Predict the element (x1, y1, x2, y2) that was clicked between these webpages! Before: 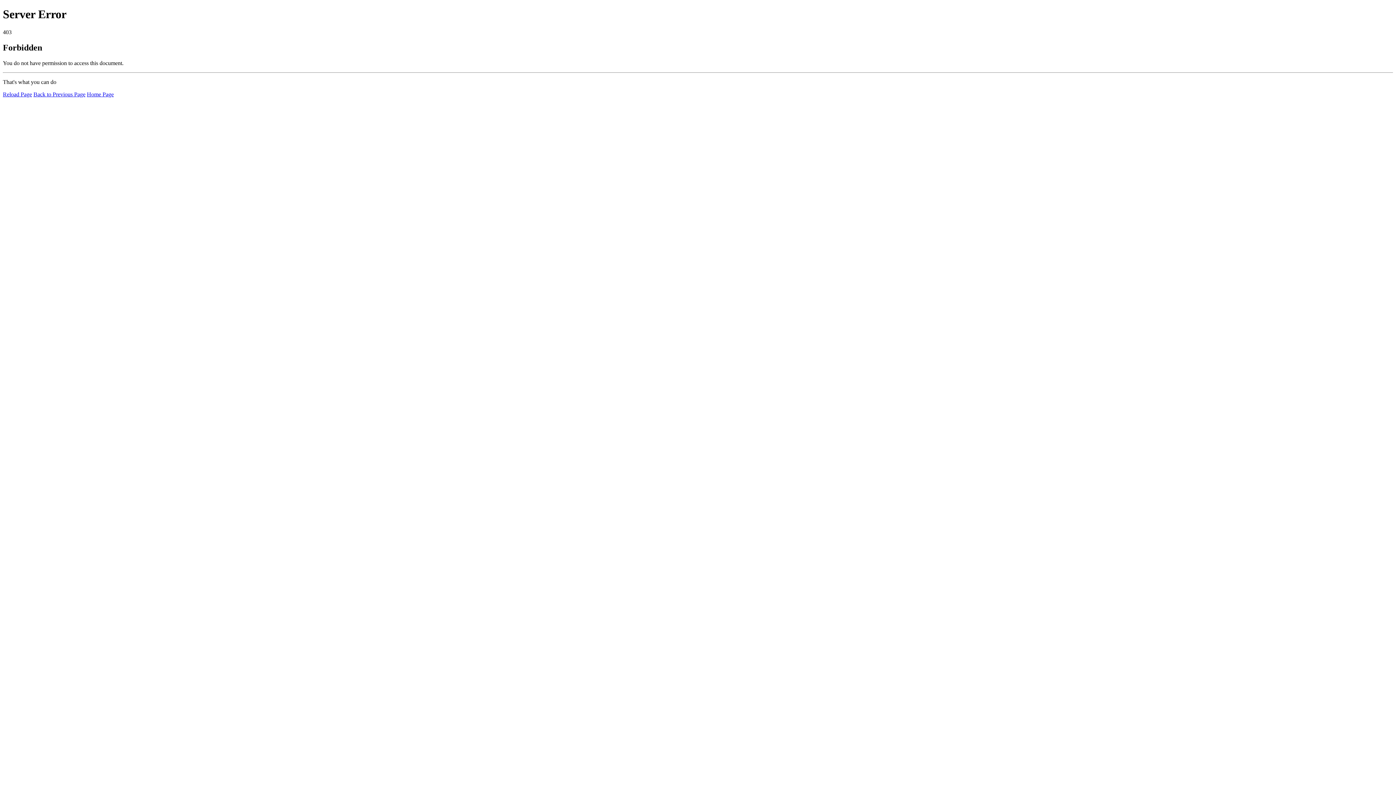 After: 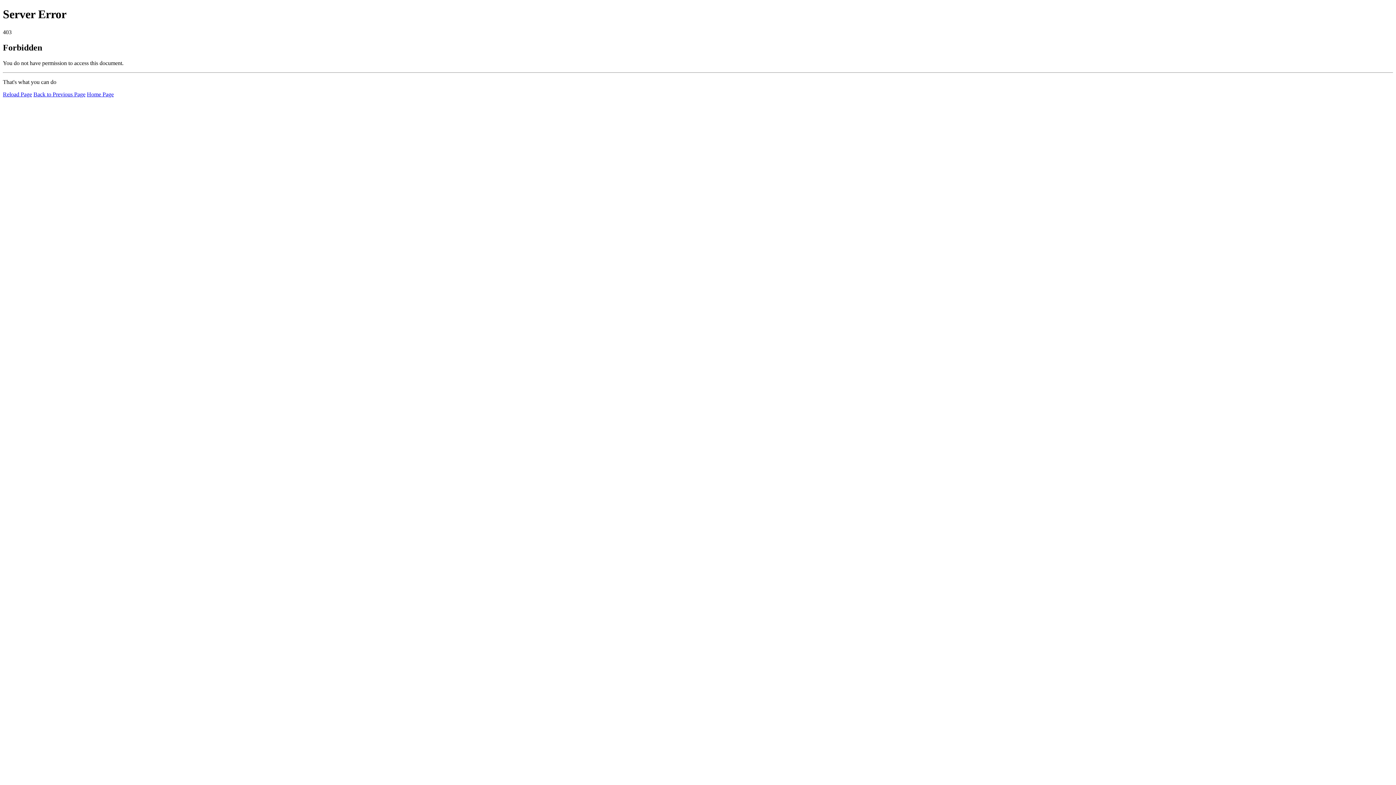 Action: label: Home Page bbox: (86, 91, 113, 97)